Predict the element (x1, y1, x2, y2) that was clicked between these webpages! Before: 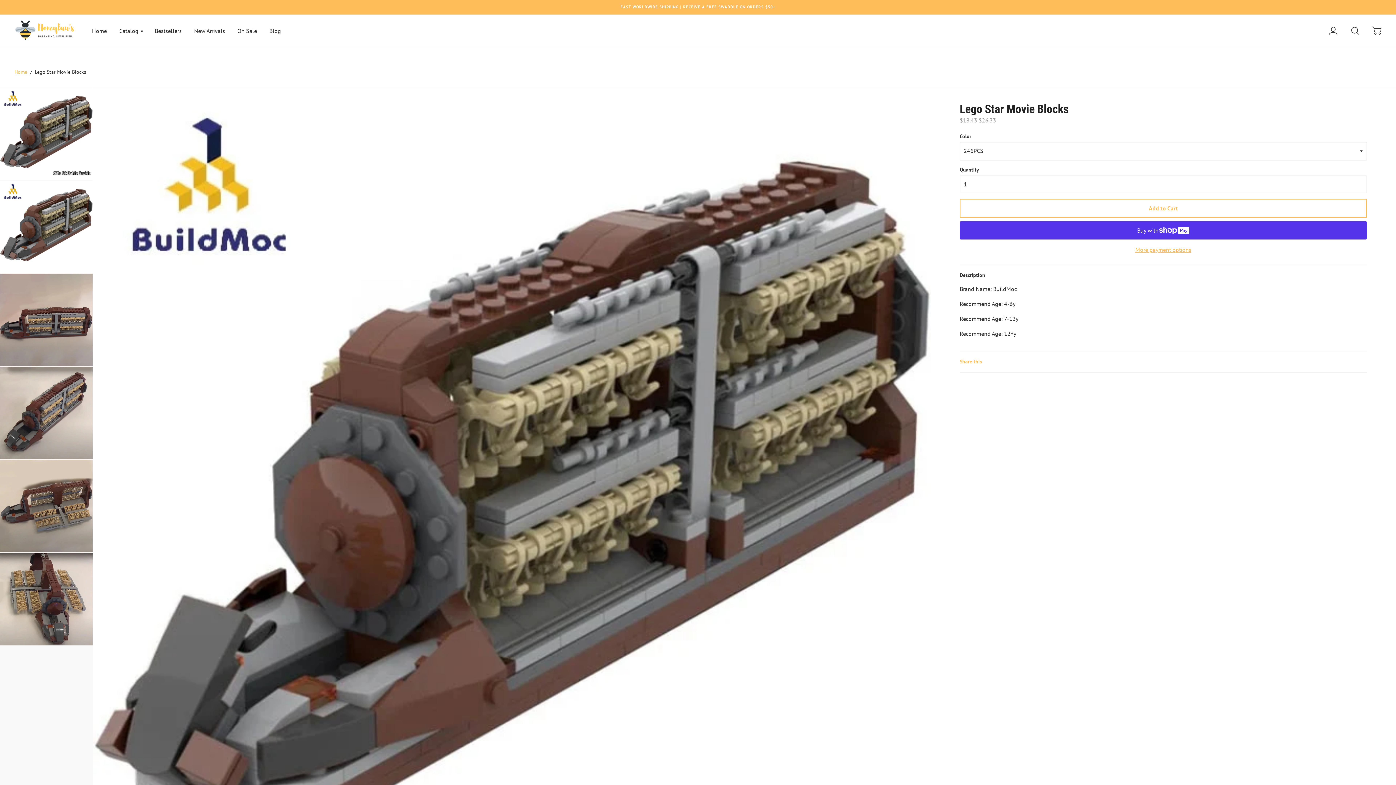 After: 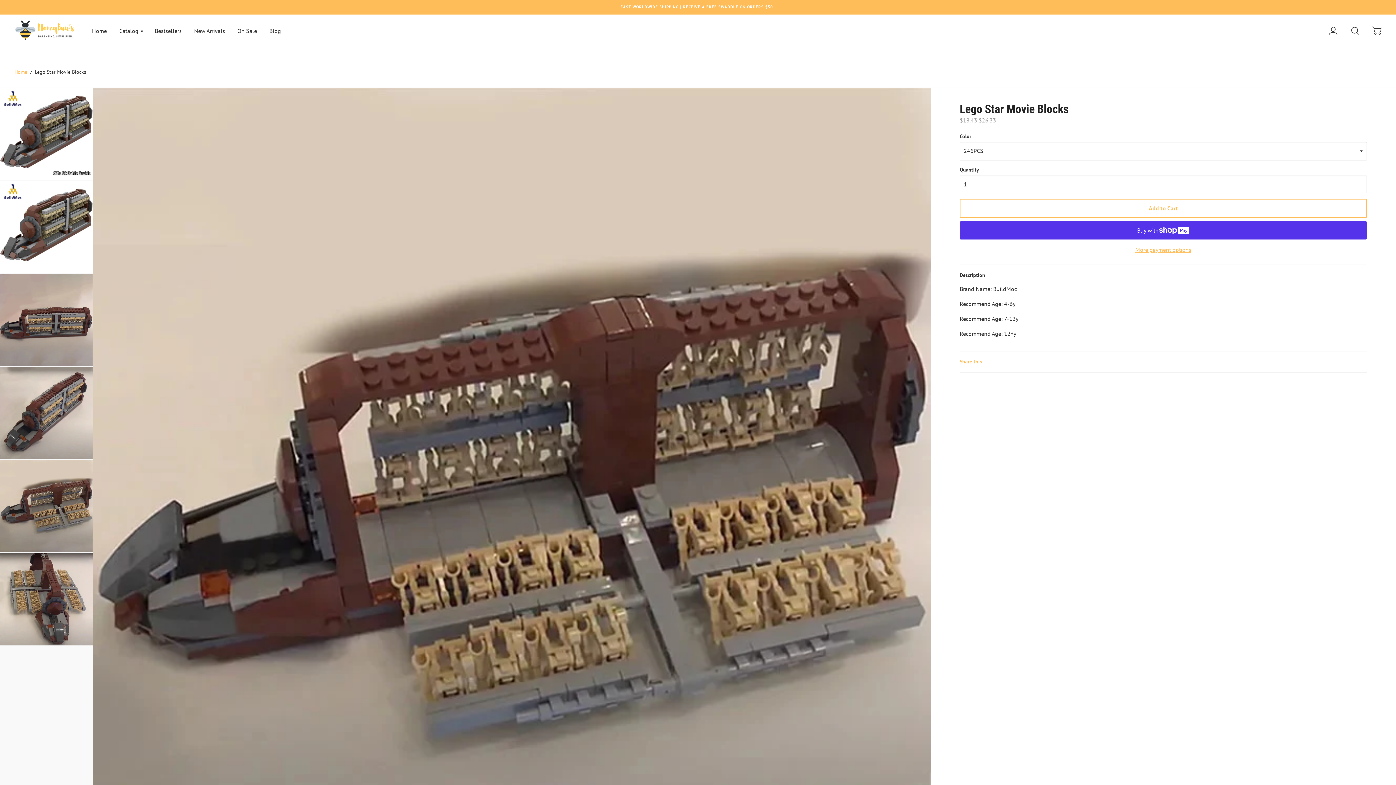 Action: bbox: (0, 459, 92, 552)